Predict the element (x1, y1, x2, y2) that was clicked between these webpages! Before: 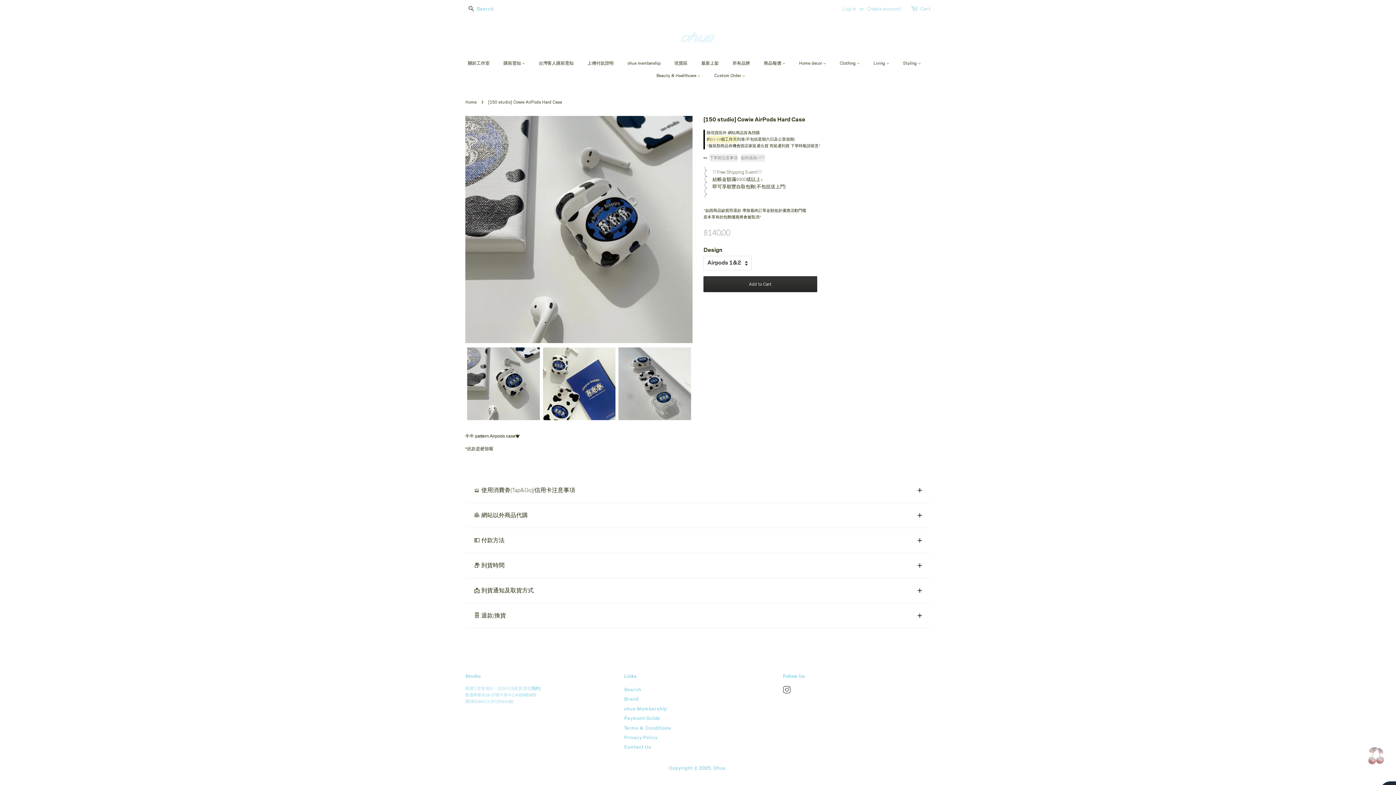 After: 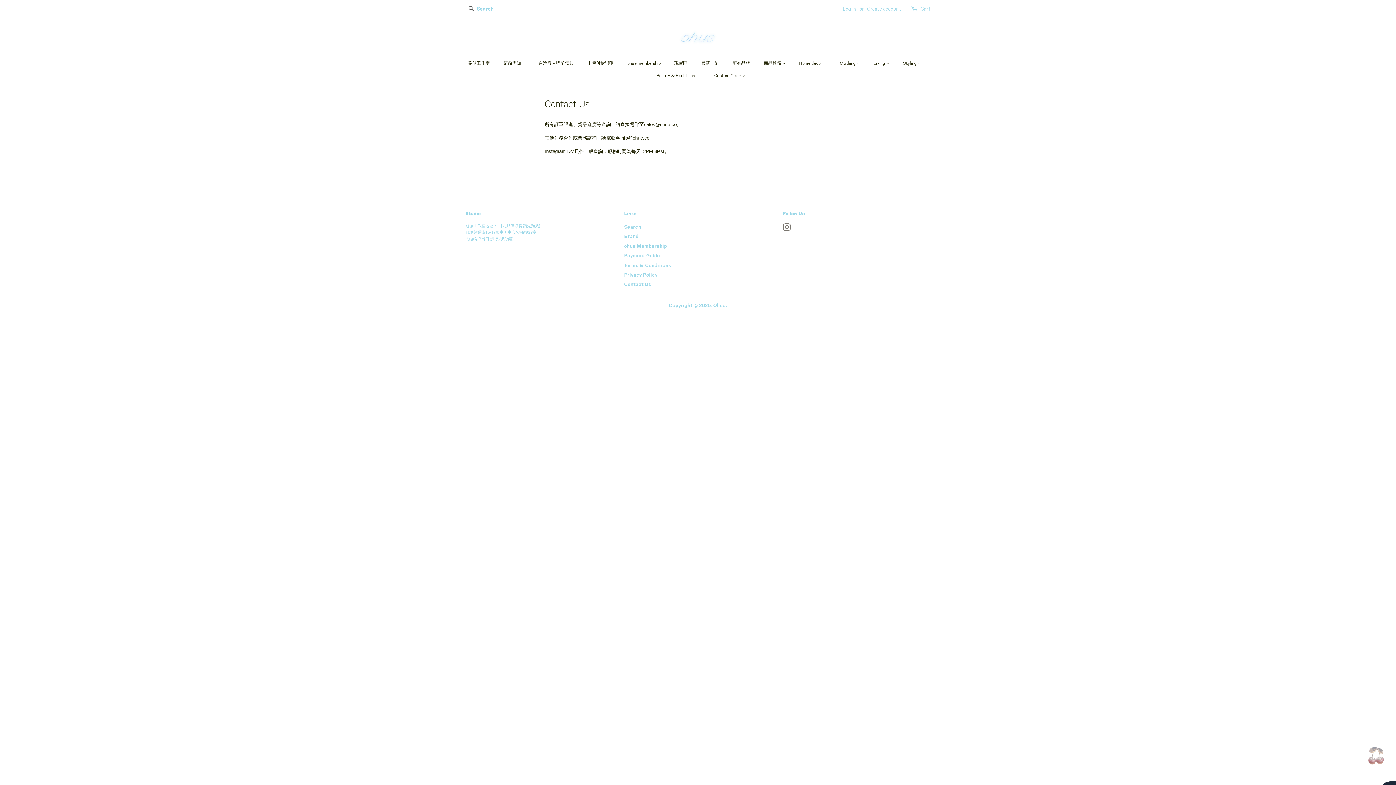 Action: label: Contact Us bbox: (624, 742, 651, 752)